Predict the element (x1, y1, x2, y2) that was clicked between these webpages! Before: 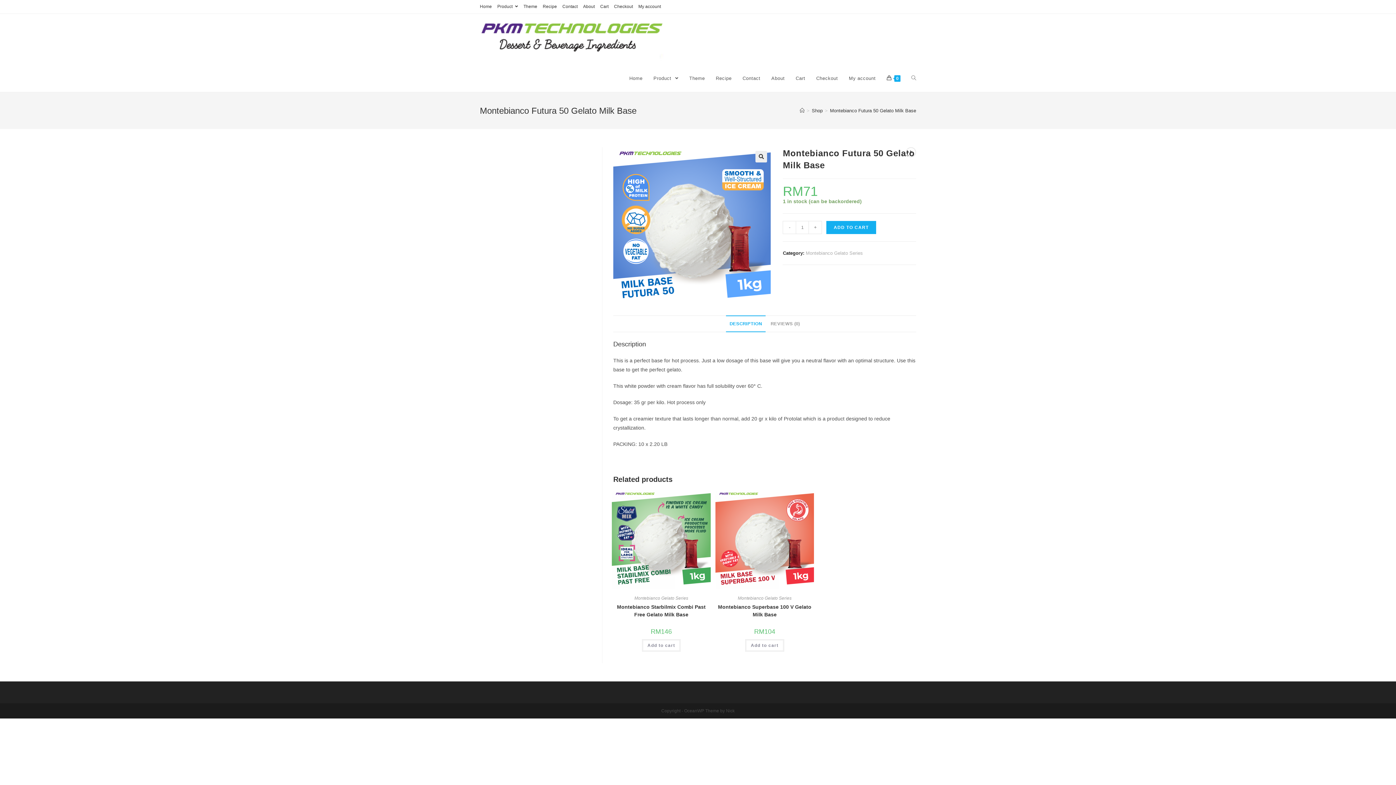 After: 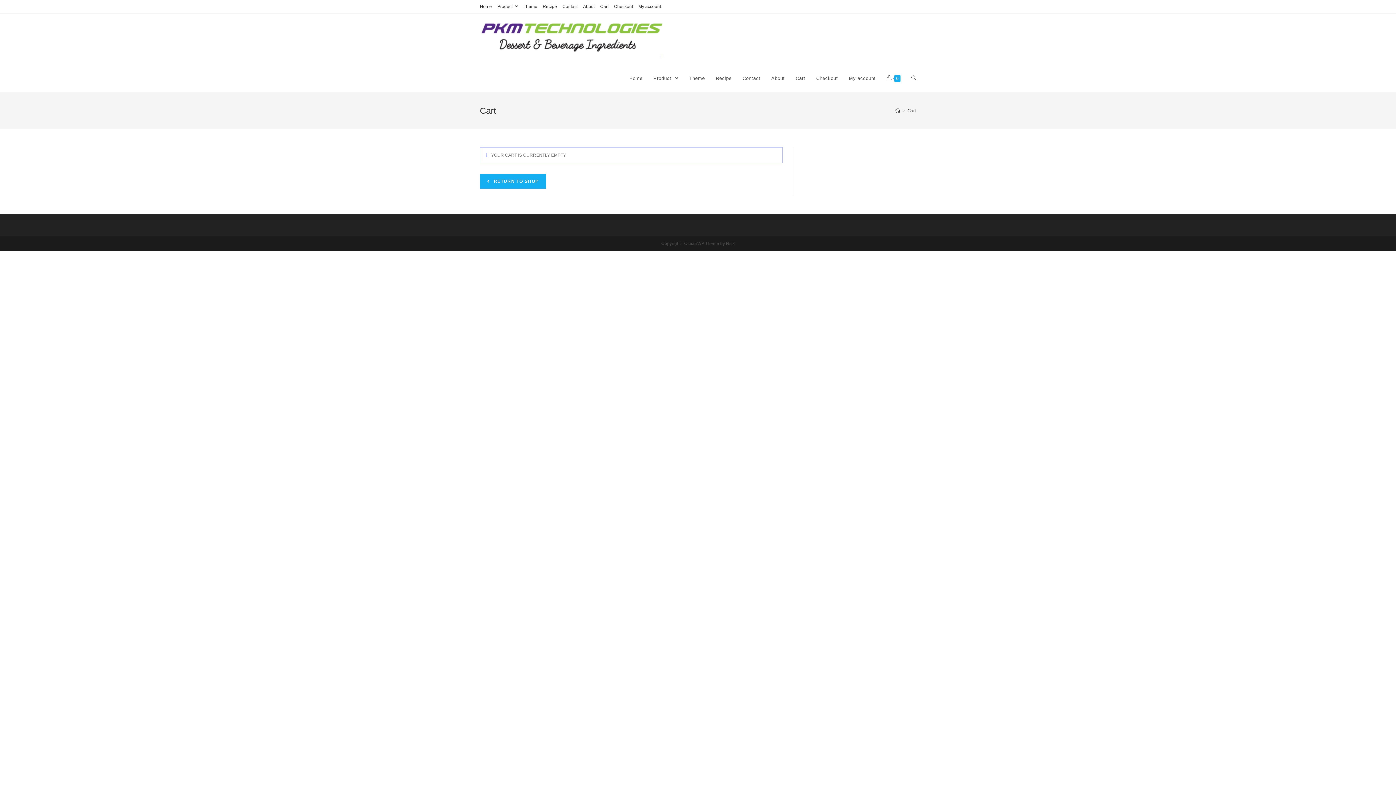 Action: label: Cart bbox: (790, 65, 810, 92)